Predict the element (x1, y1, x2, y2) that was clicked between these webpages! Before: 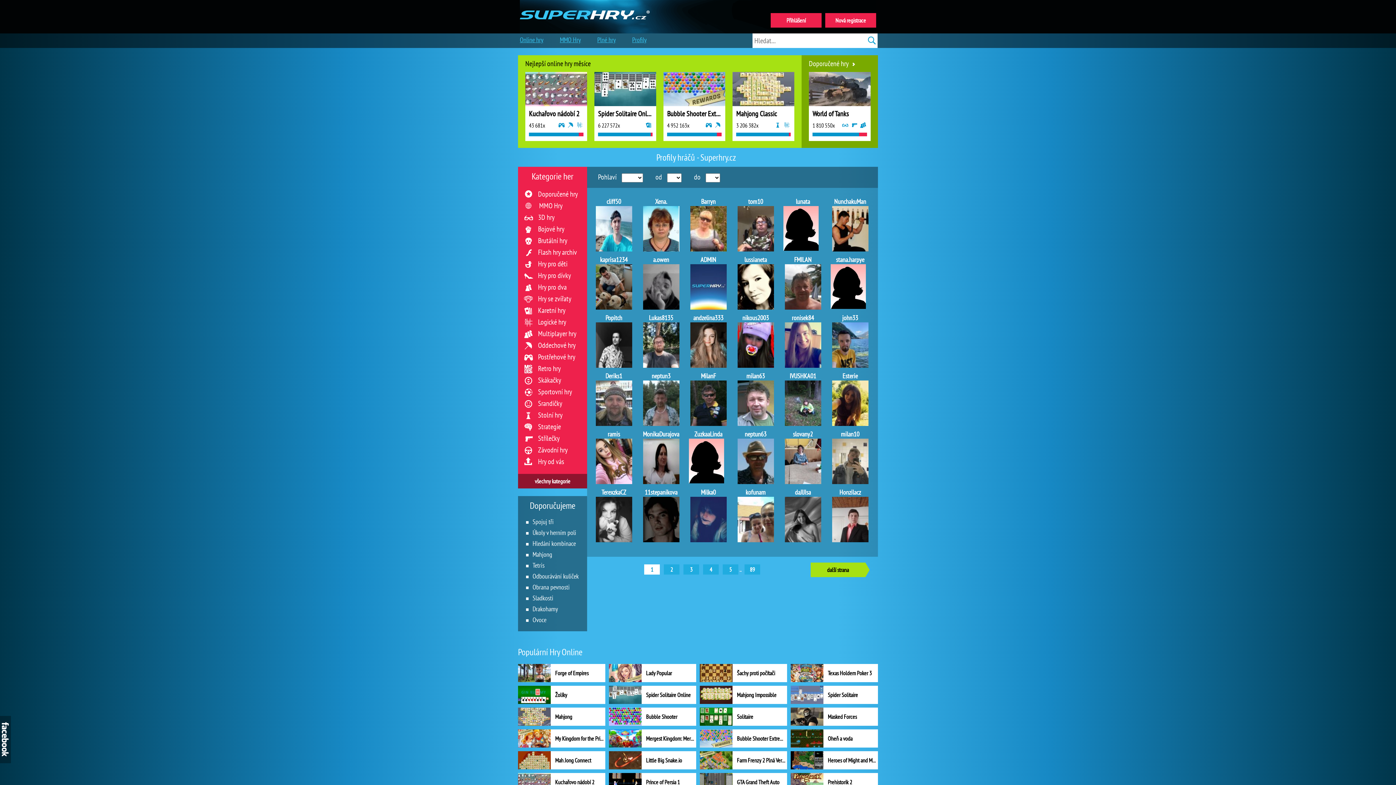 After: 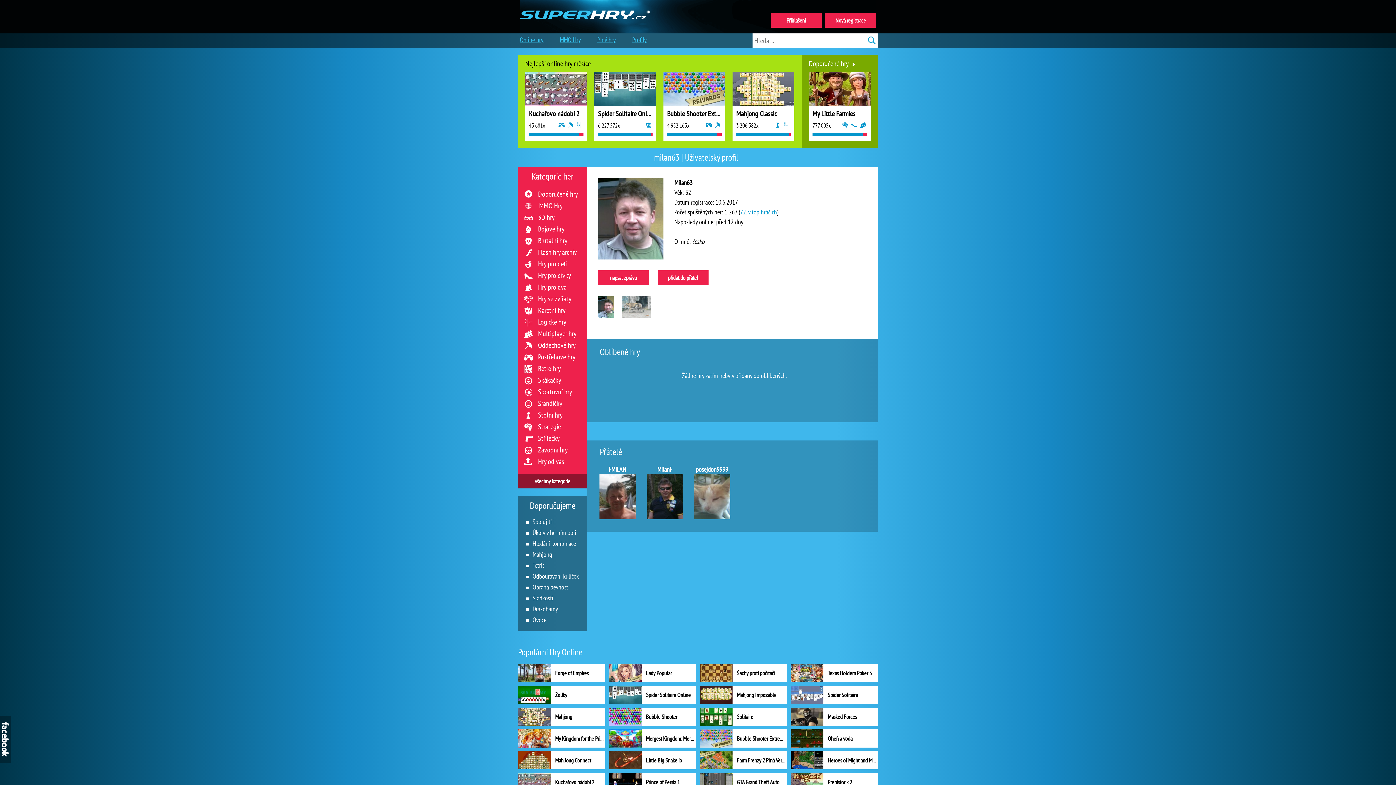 Action: label: milan63
 bbox: (736, 371, 775, 426)